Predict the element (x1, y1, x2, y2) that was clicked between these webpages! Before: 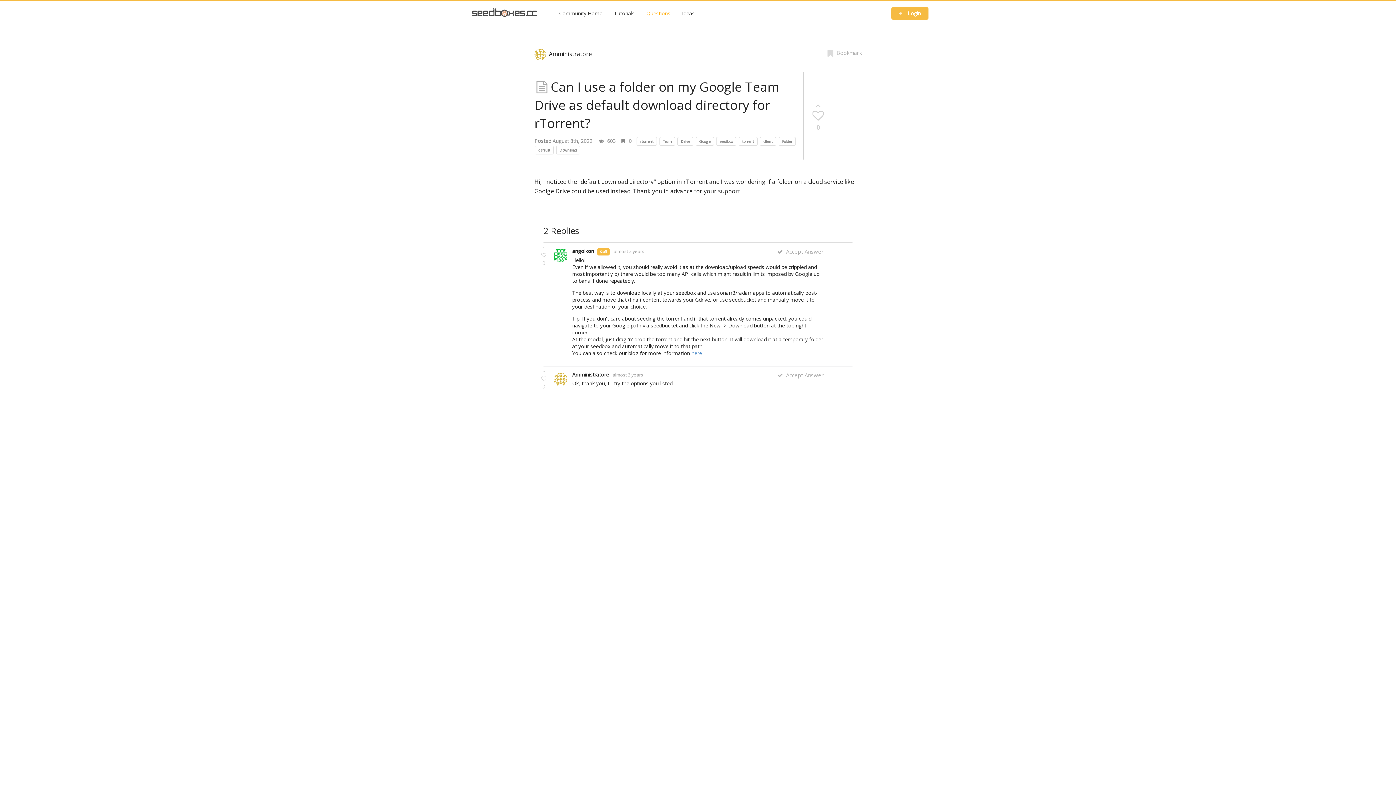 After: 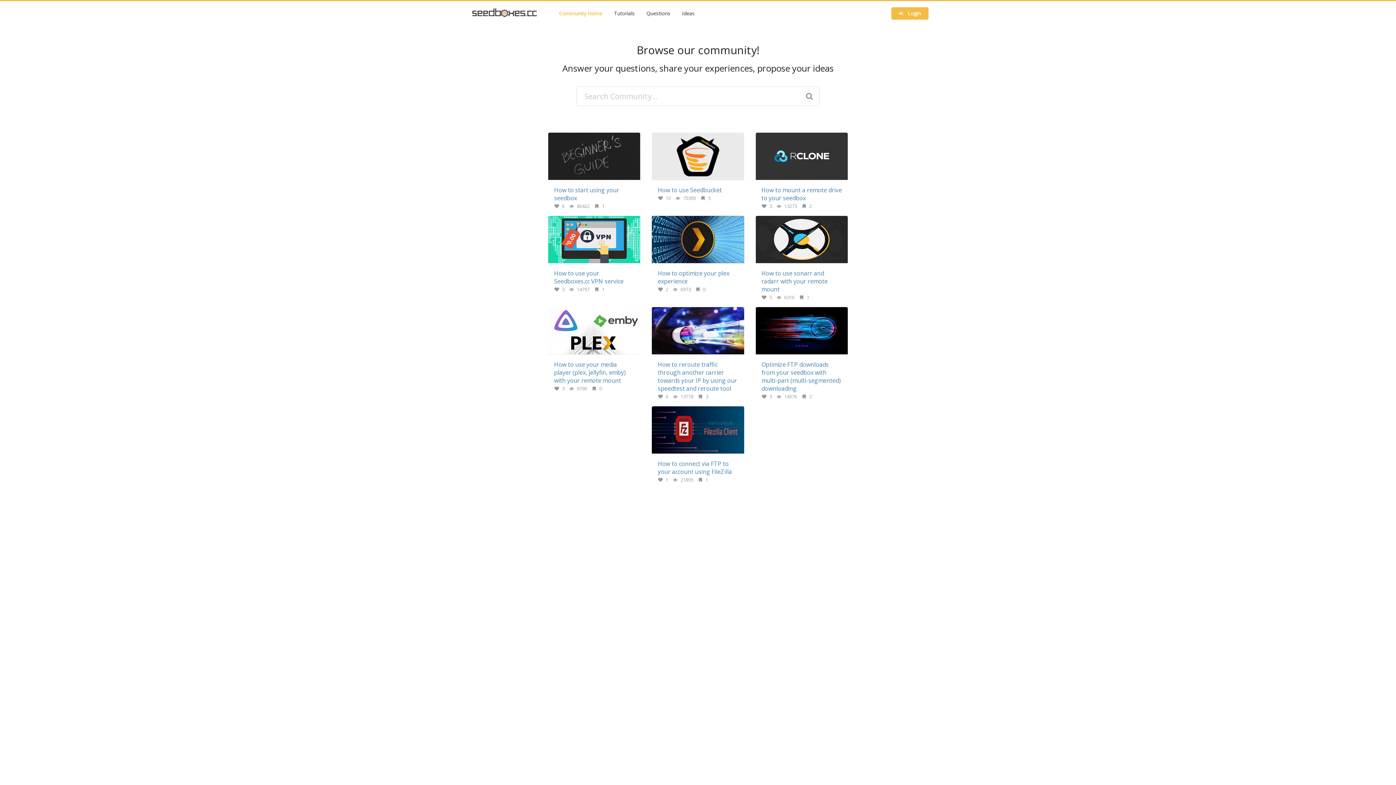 Action: label: Community Home bbox: (553, 1, 608, 25)